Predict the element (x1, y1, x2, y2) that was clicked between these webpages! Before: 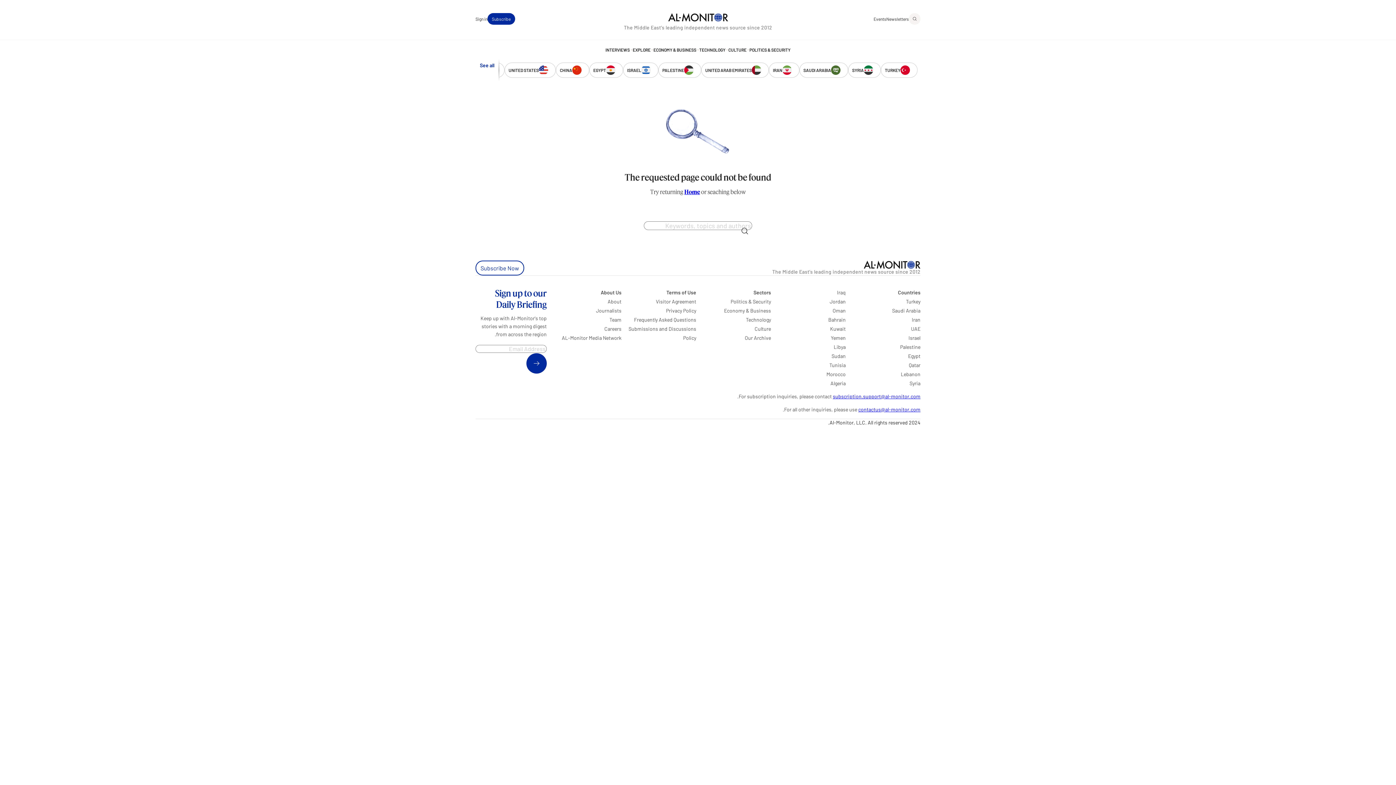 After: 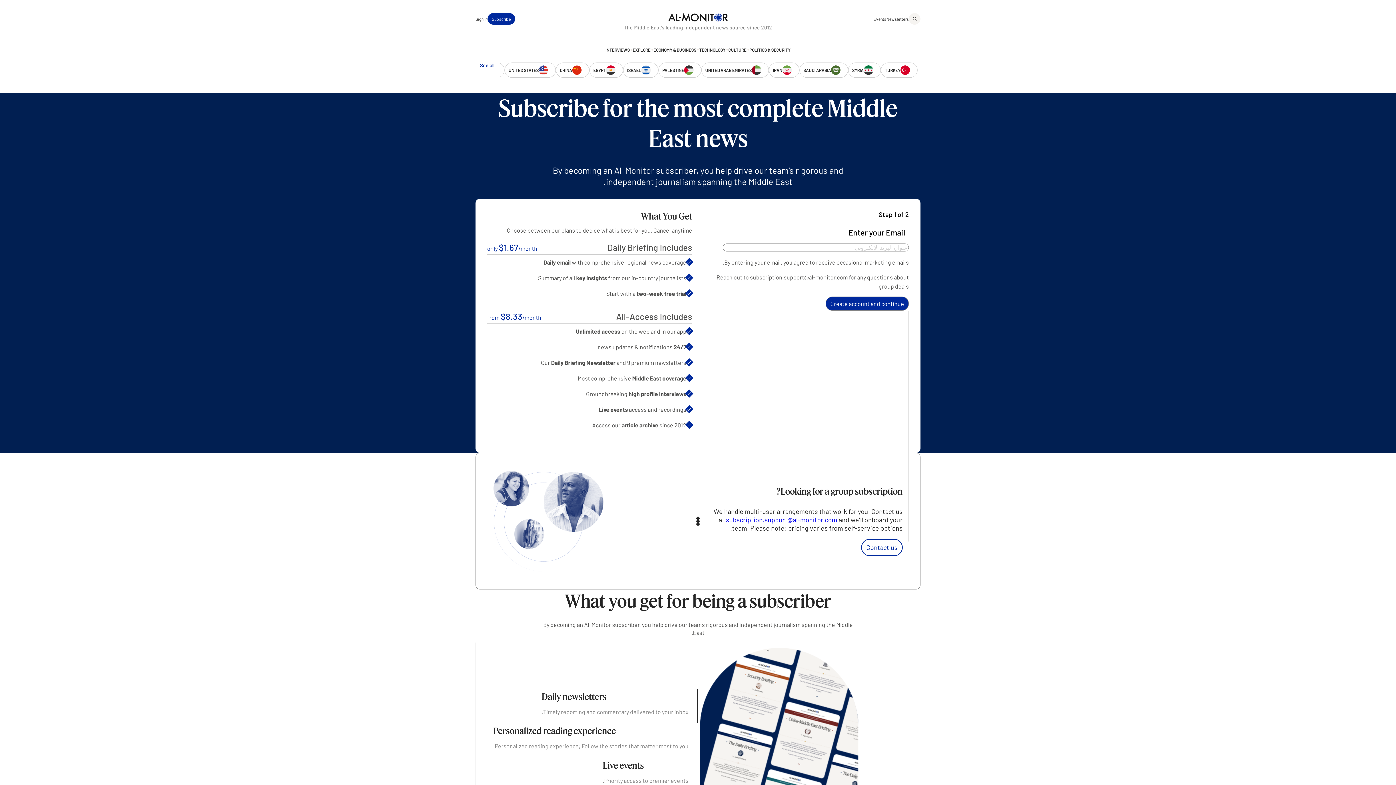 Action: bbox: (487, 13, 515, 24) label: Subscribe